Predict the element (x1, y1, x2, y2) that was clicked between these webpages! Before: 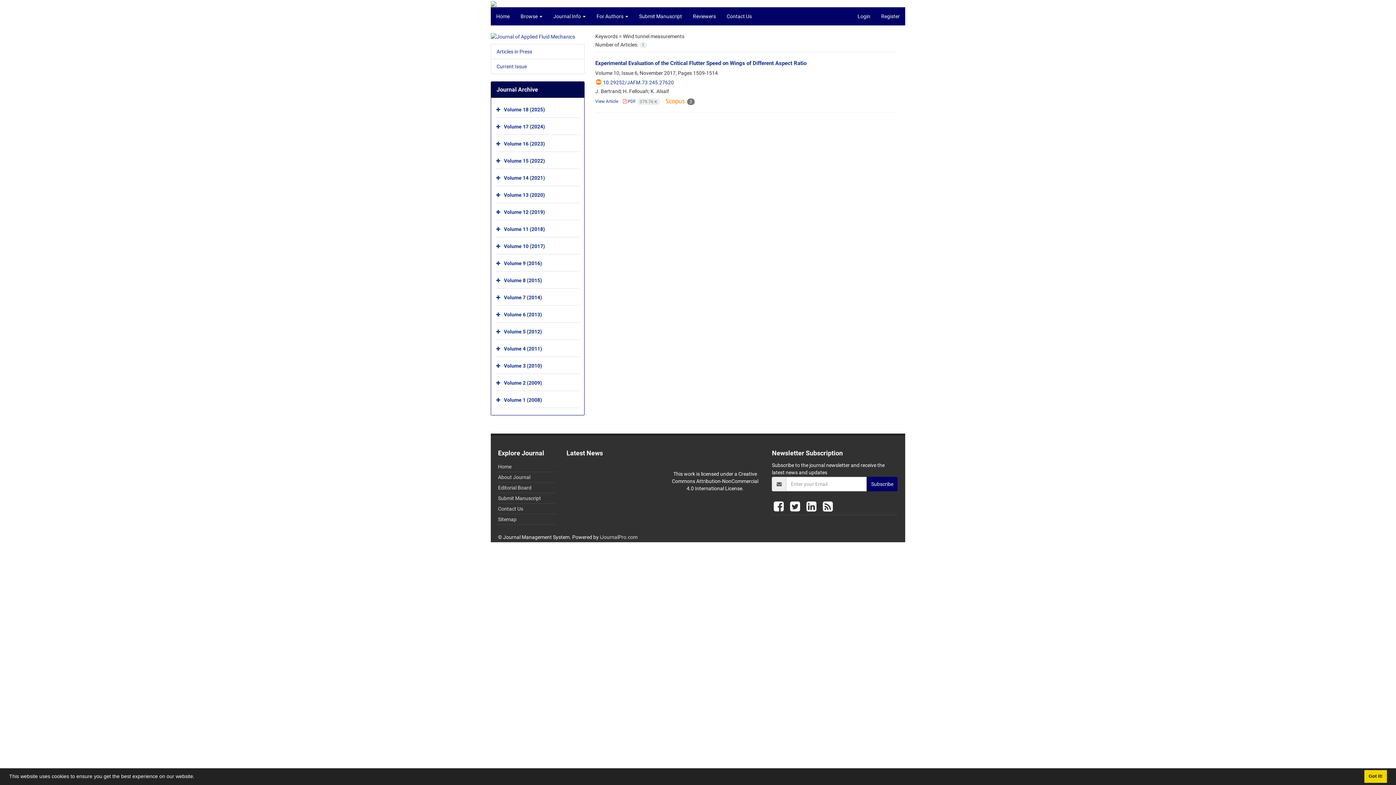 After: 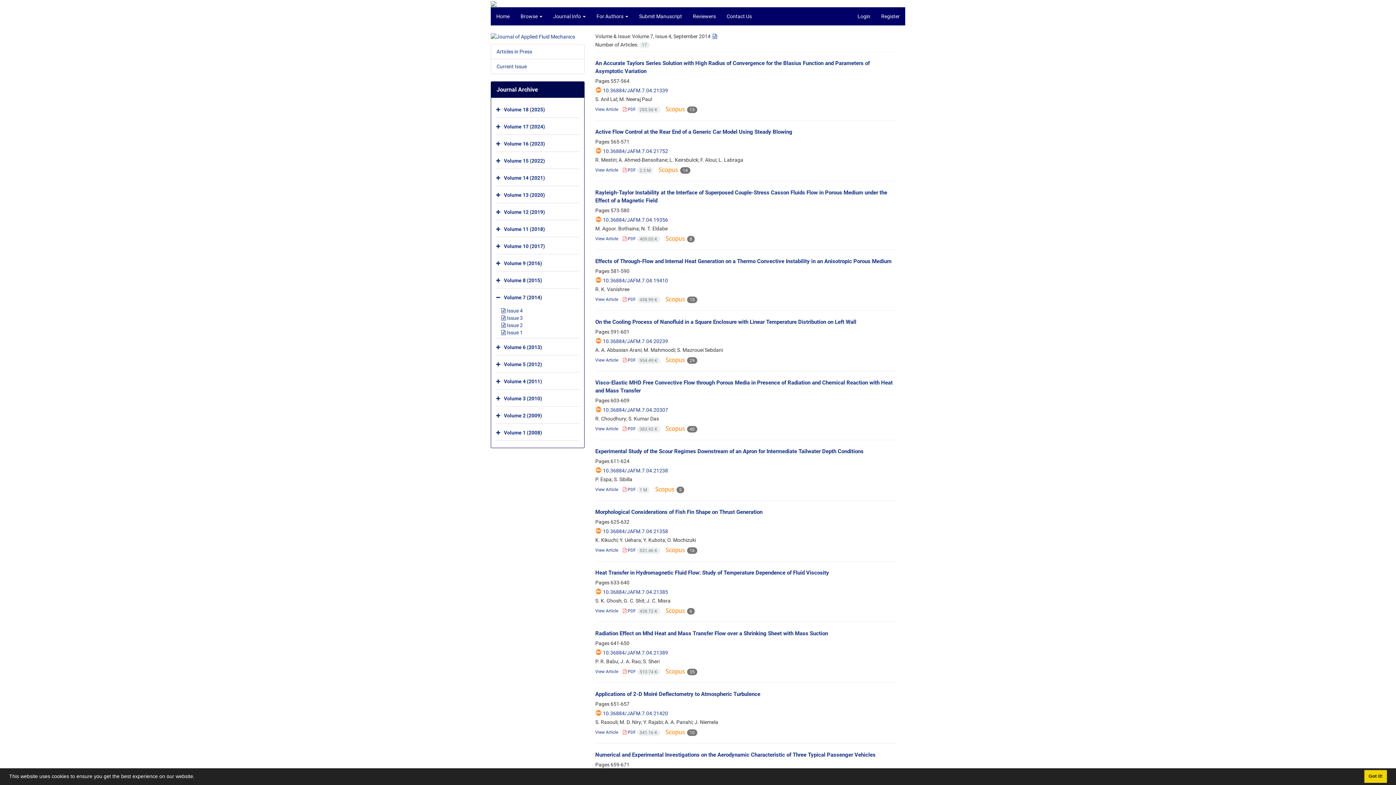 Action: label: Volume 7 (2014) bbox: (504, 294, 542, 300)